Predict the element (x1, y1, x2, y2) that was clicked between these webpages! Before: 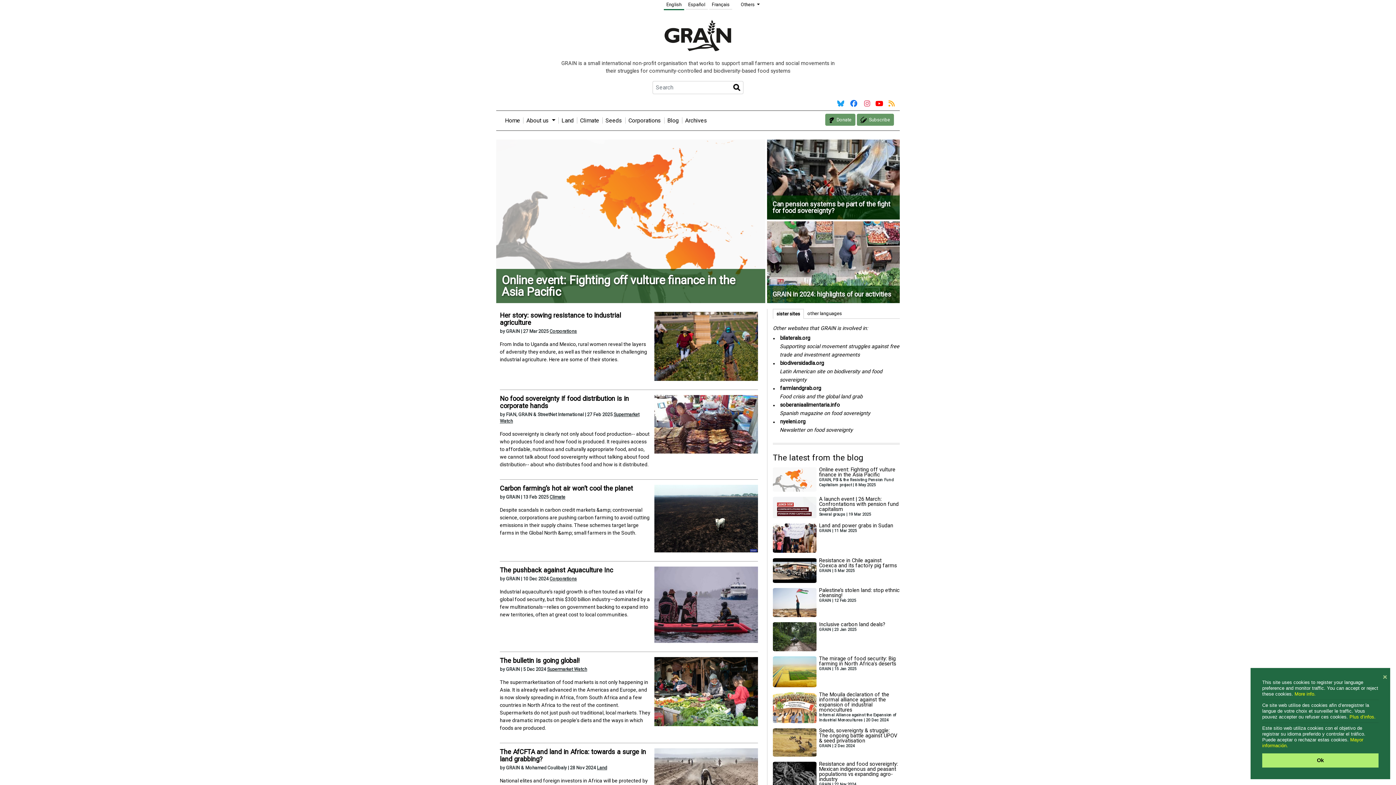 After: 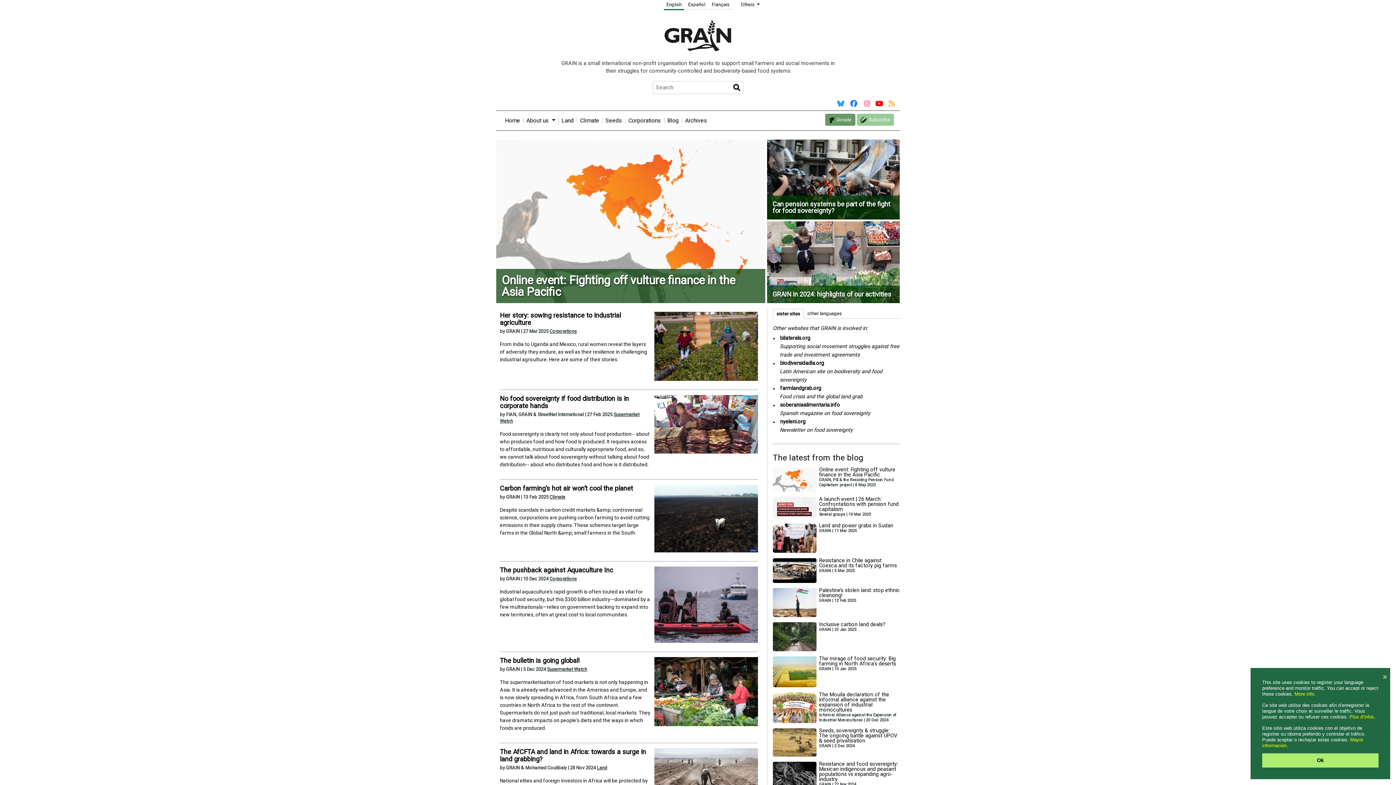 Action: bbox: (869, 117, 890, 122) label: Subscribe